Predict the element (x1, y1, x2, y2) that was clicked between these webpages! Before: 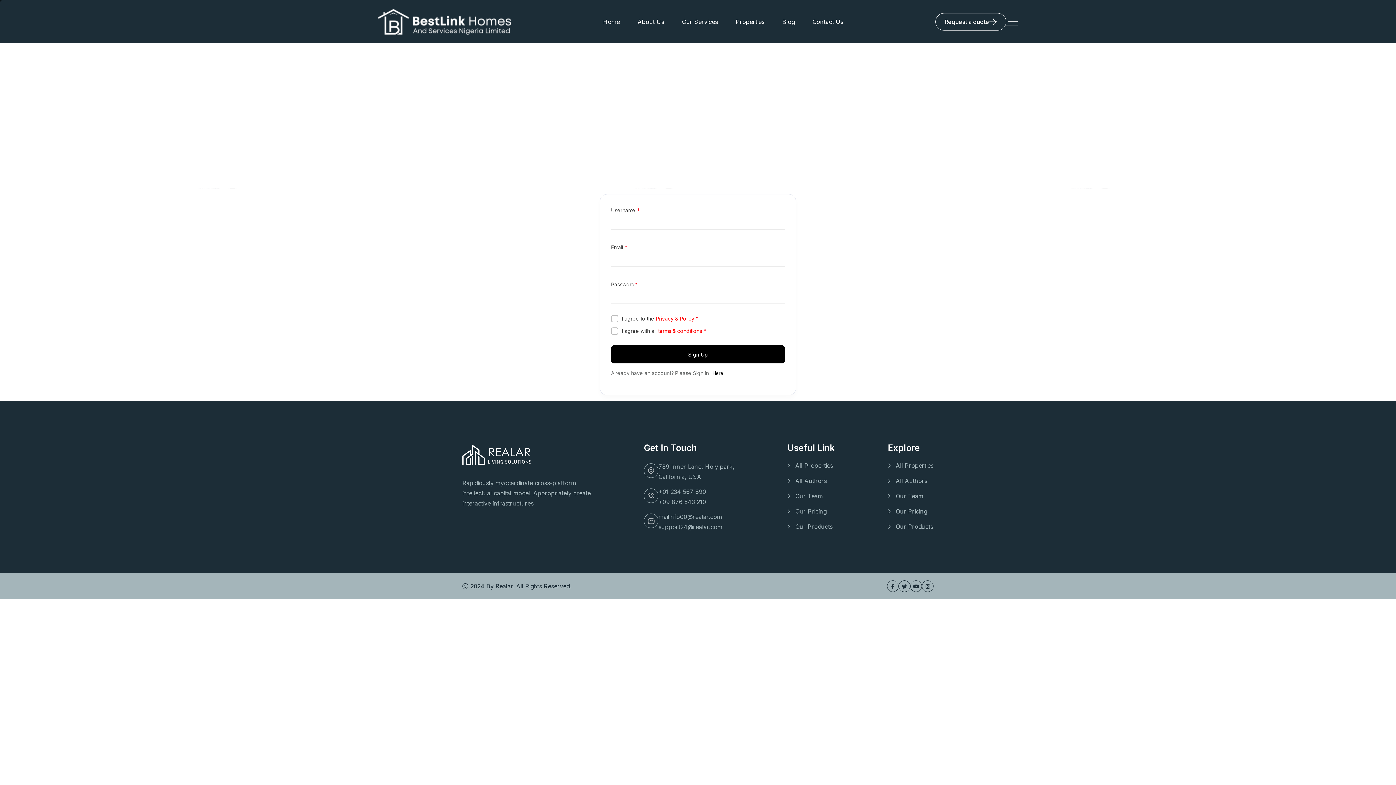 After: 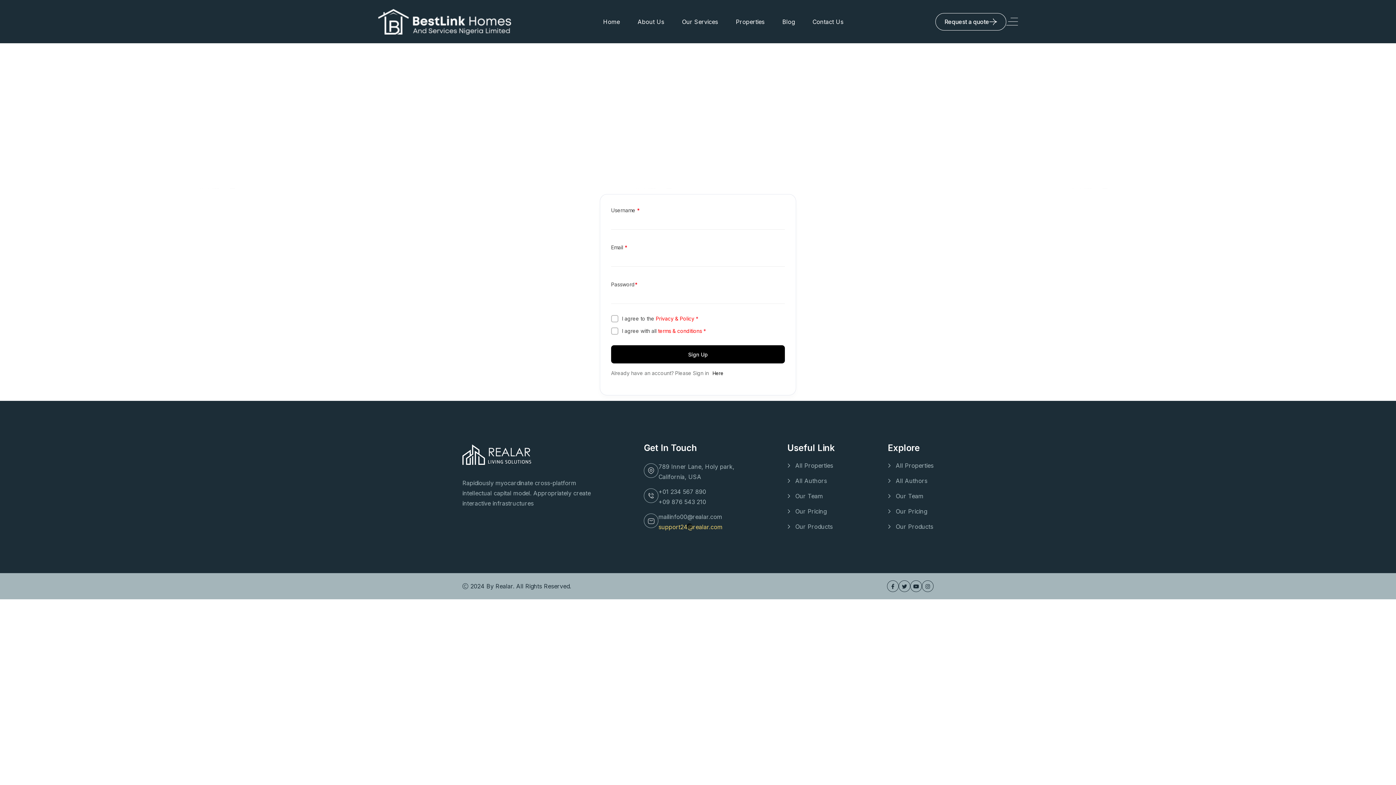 Action: label: support24@realar.com bbox: (658, 522, 722, 532)